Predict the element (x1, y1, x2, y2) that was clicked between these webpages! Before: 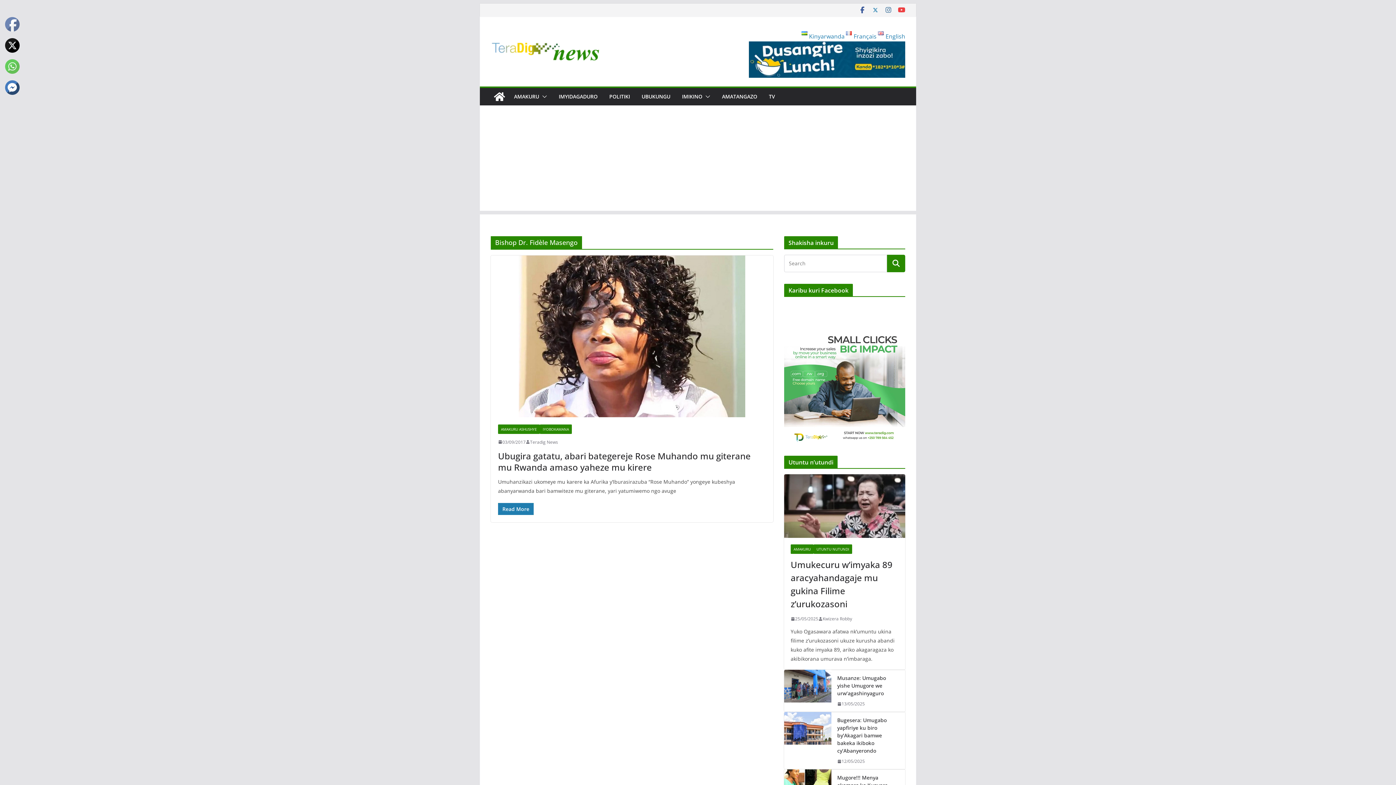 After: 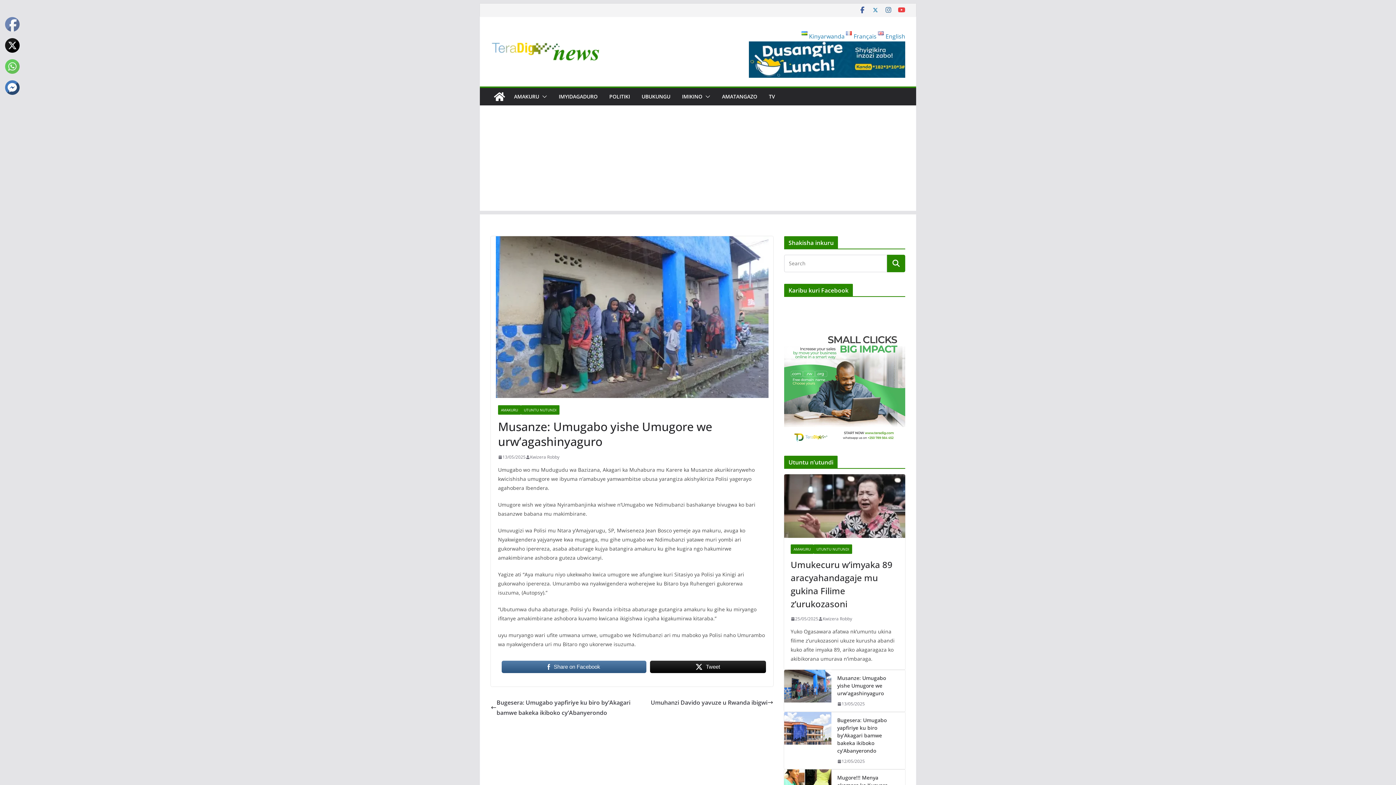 Action: bbox: (784, 670, 831, 712)